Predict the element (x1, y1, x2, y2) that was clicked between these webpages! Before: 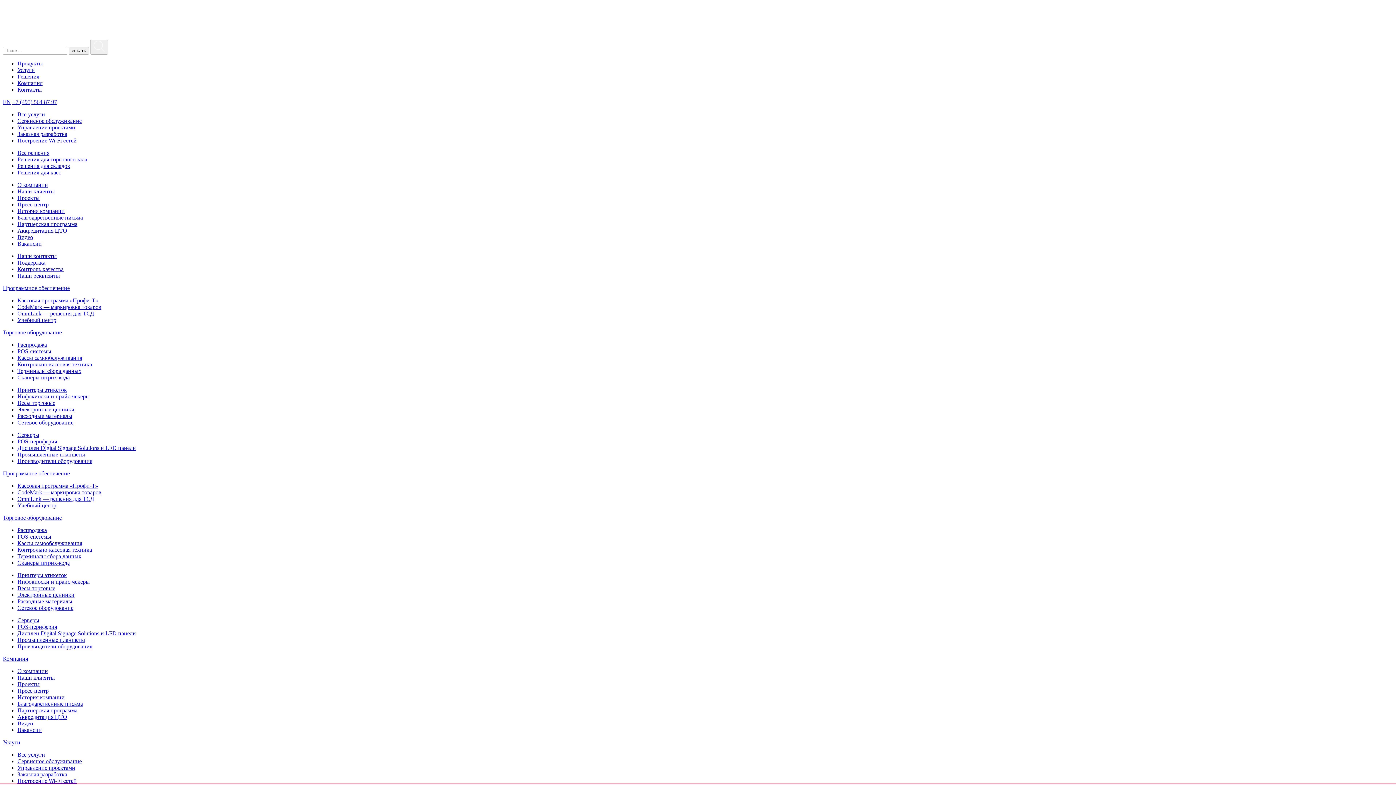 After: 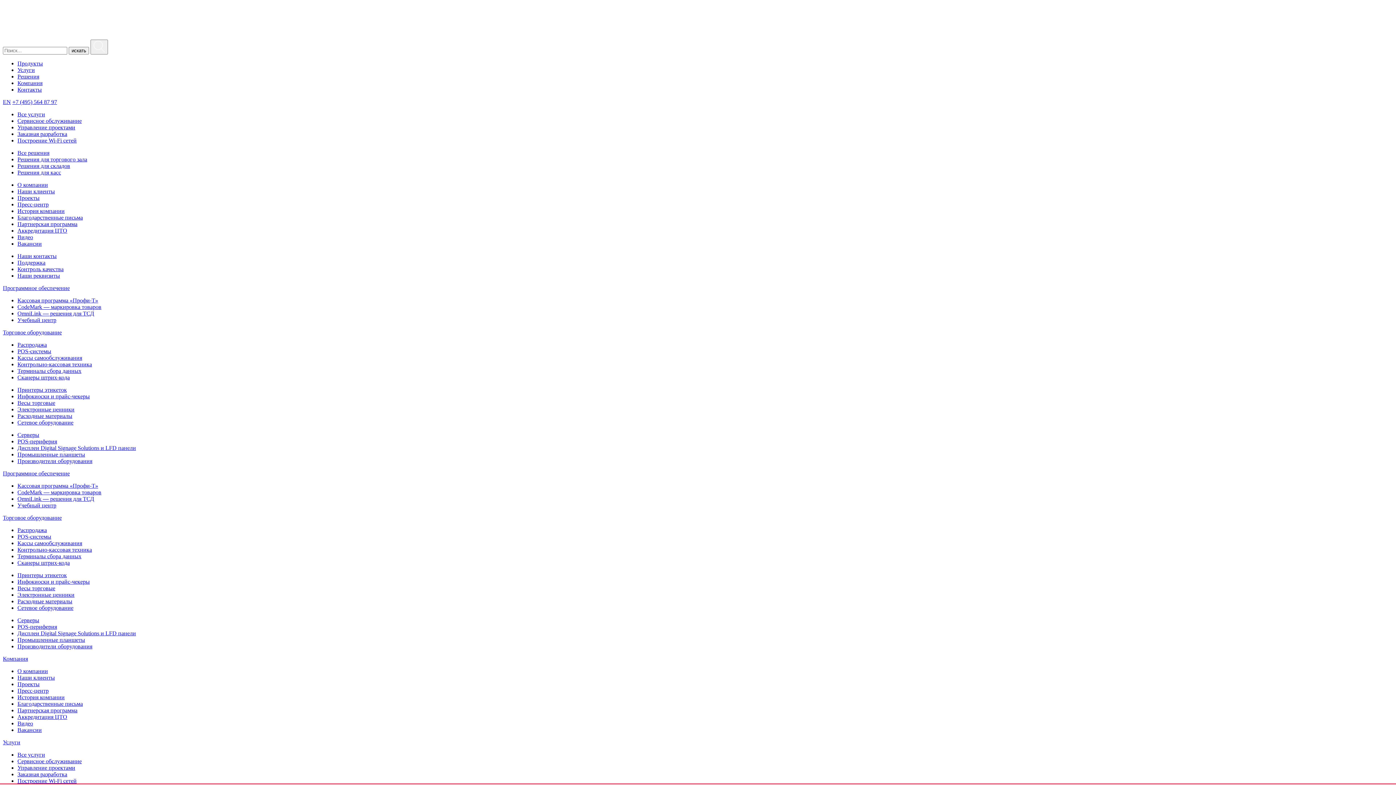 Action: label: Заказная разработка bbox: (17, 771, 67, 777)